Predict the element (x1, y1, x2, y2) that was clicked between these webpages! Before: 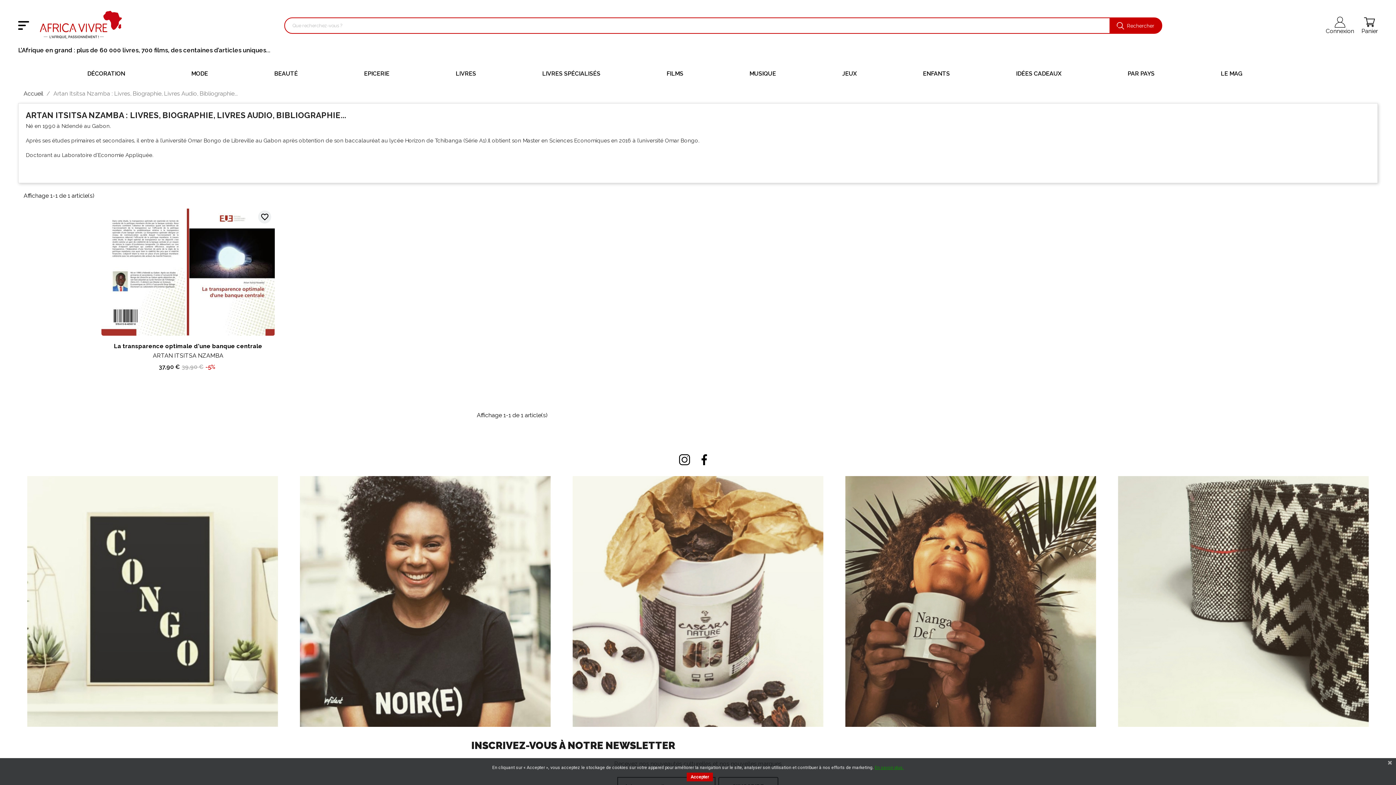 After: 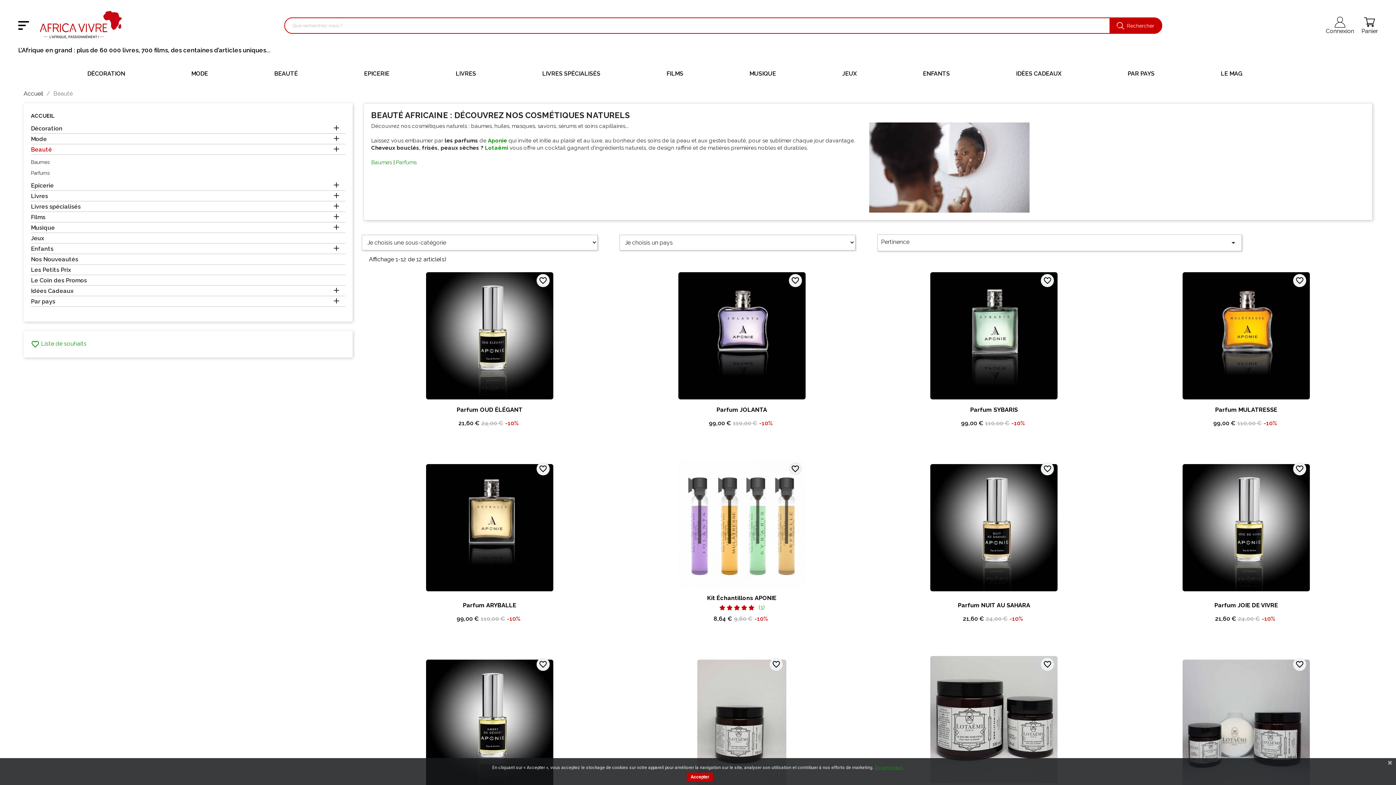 Action: bbox: (274, 70, 297, 77) label: BEAUTÉ